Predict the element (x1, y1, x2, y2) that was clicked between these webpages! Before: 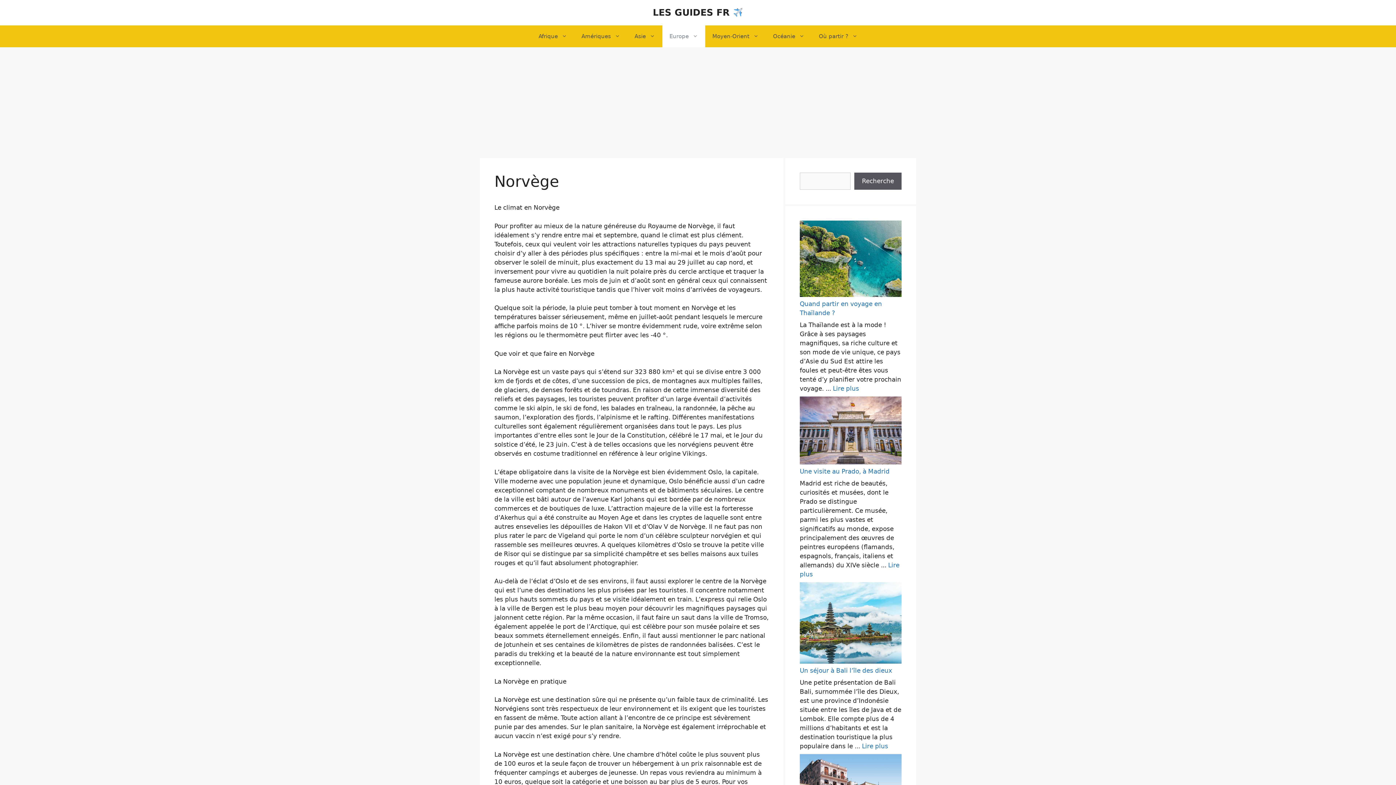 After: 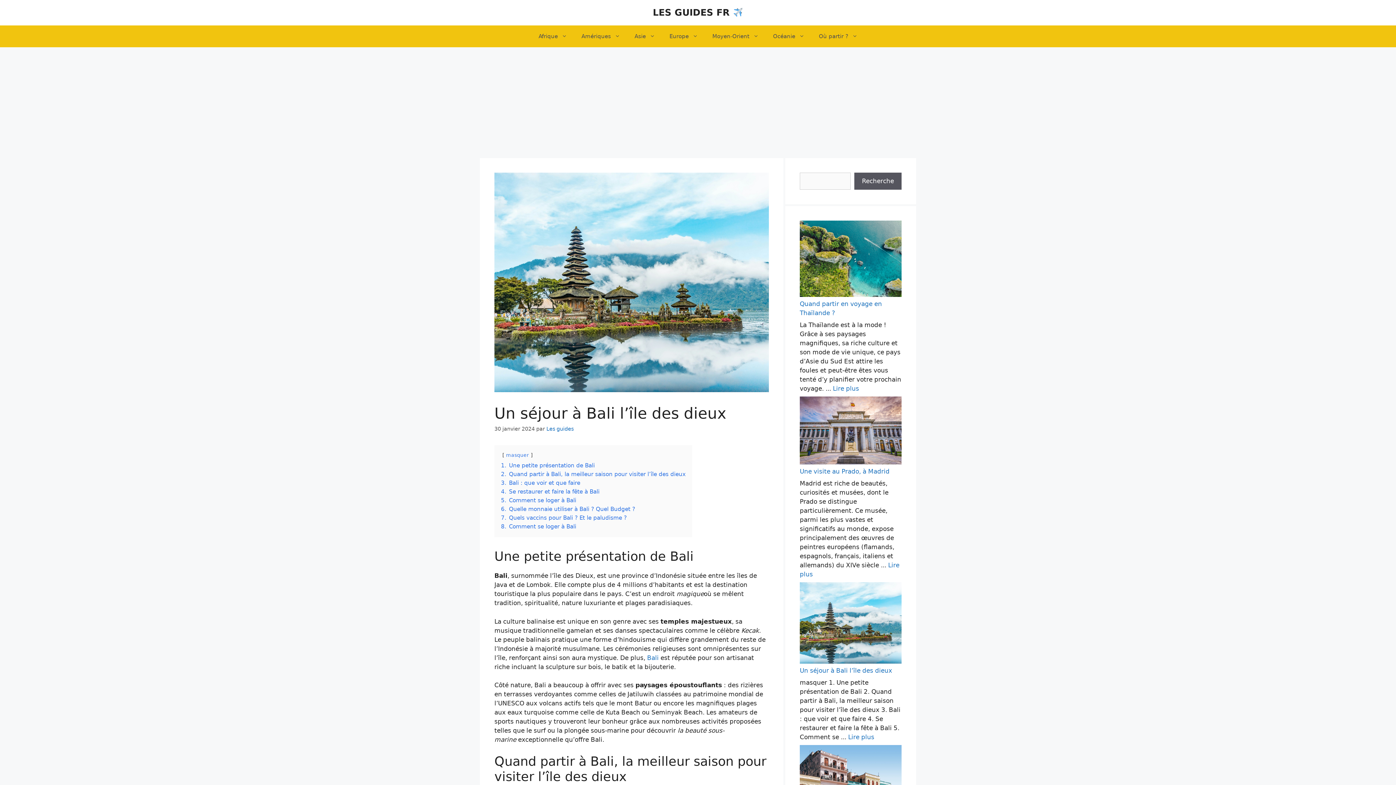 Action: label: Un séjour à Bali l’île des dieux bbox: (800, 667, 892, 674)